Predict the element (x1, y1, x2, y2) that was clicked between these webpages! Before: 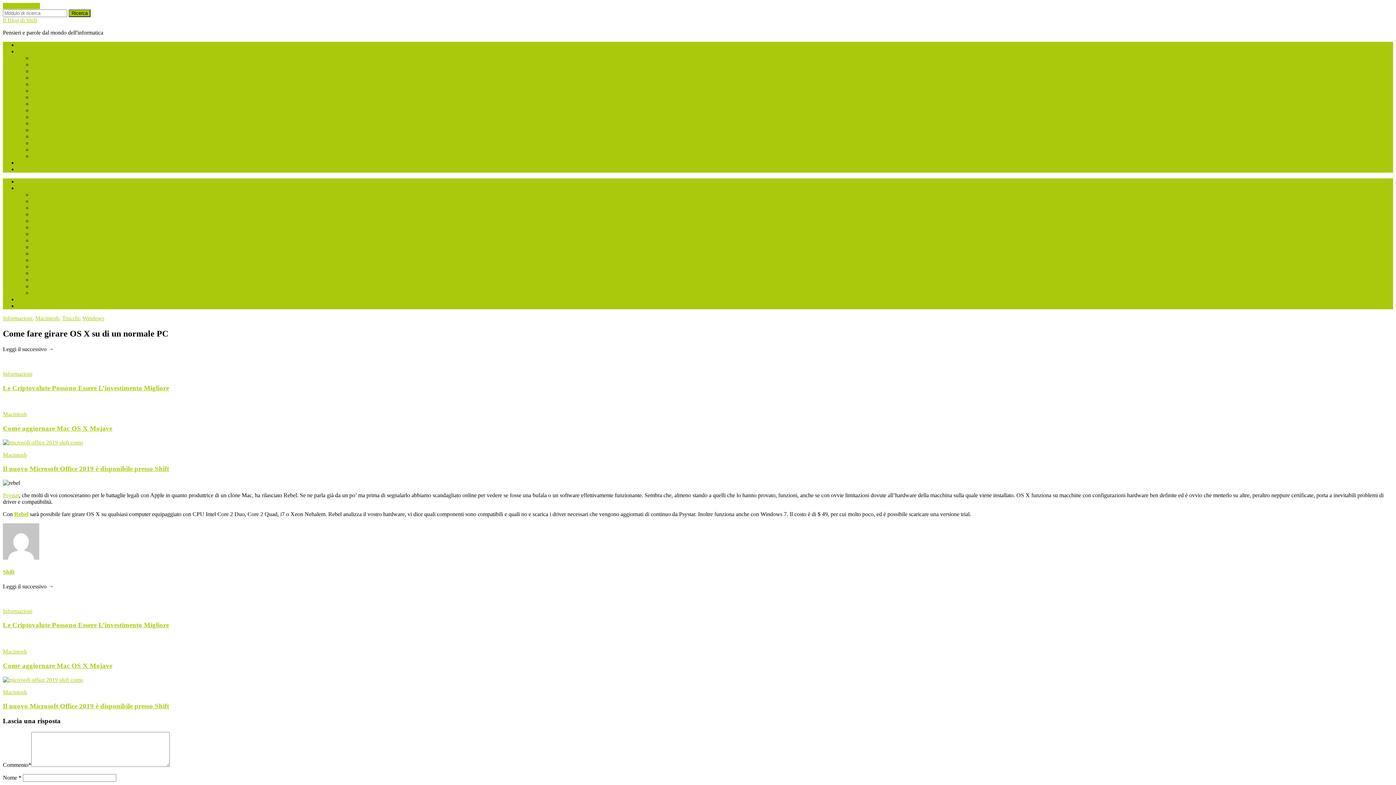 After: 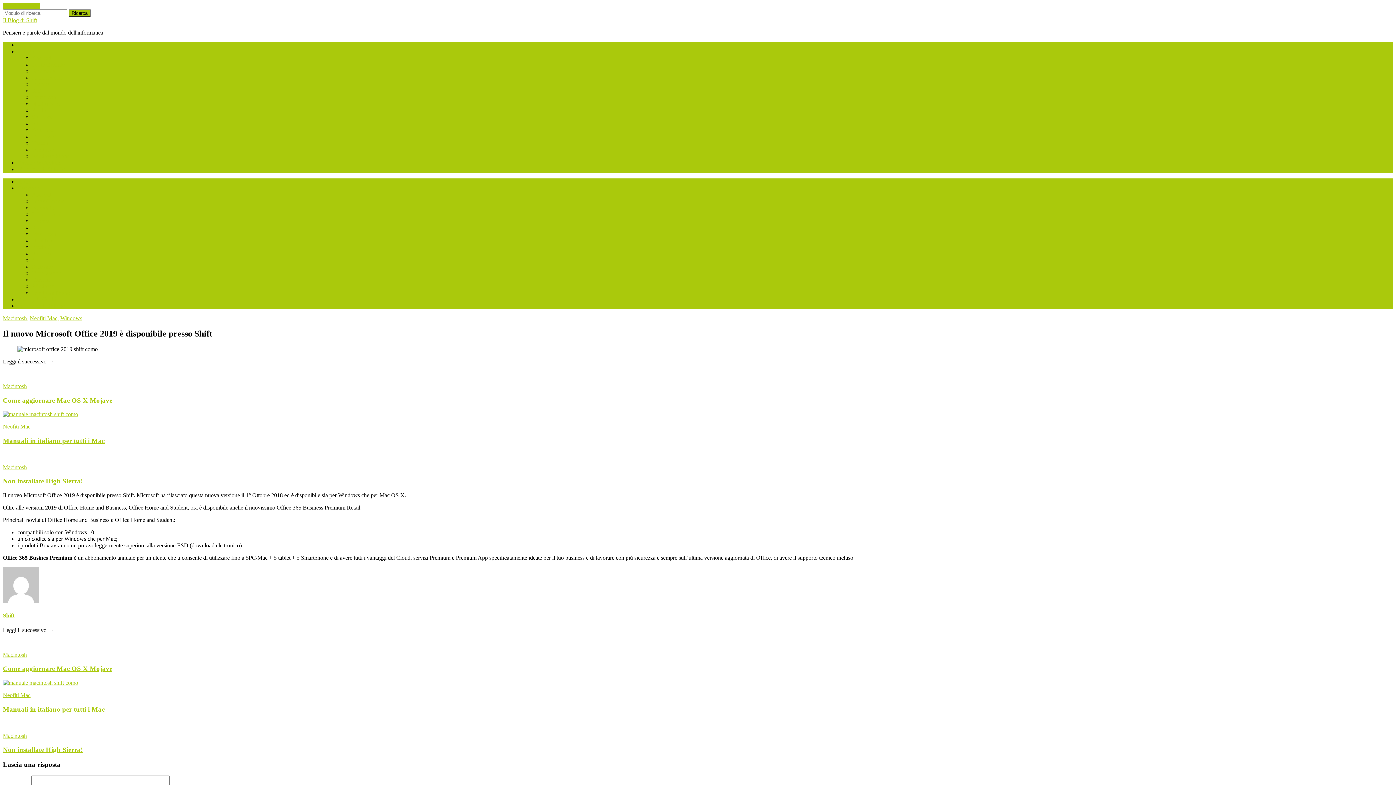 Action: bbox: (2, 439, 1393, 473) label: Macintosh

Il nuovo Microsoft Office 2019 è disponibile presso Shift